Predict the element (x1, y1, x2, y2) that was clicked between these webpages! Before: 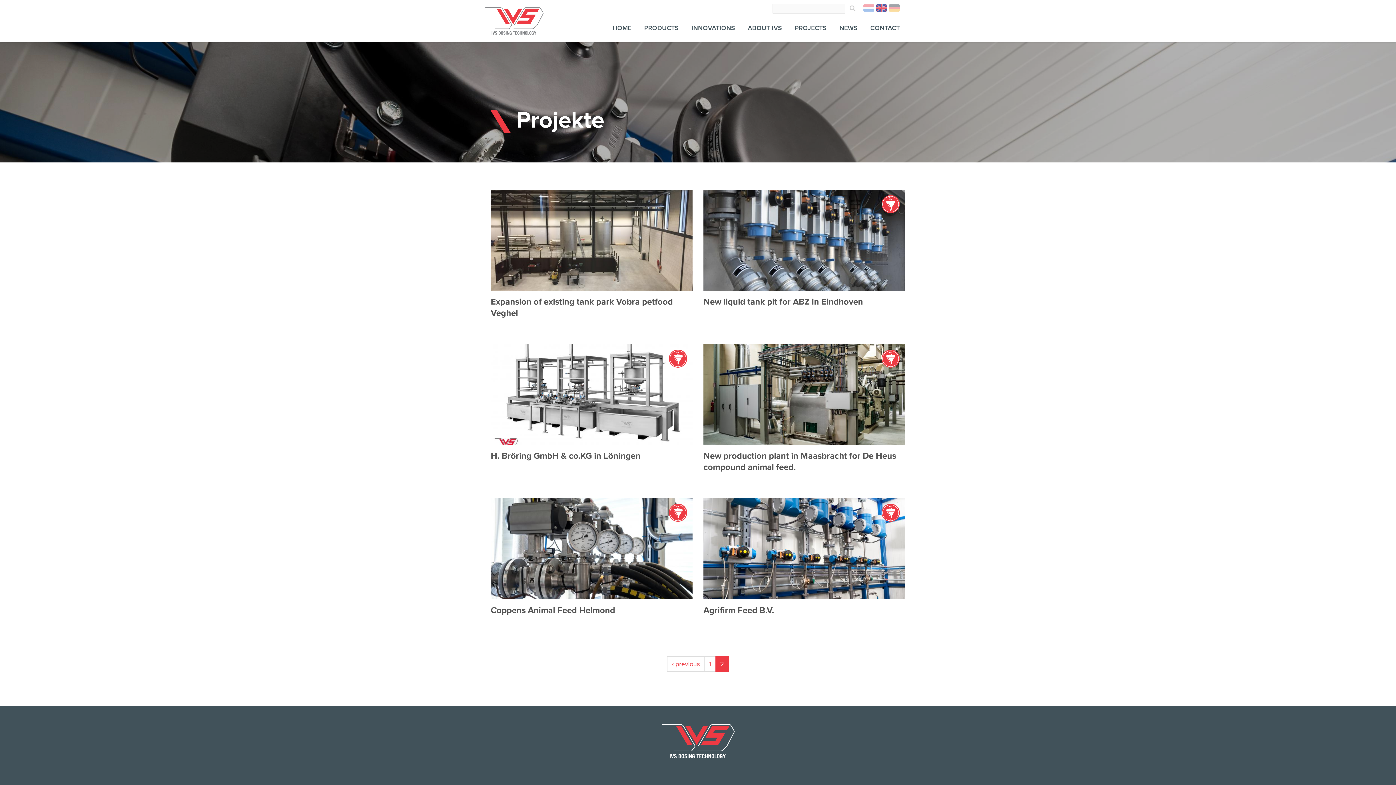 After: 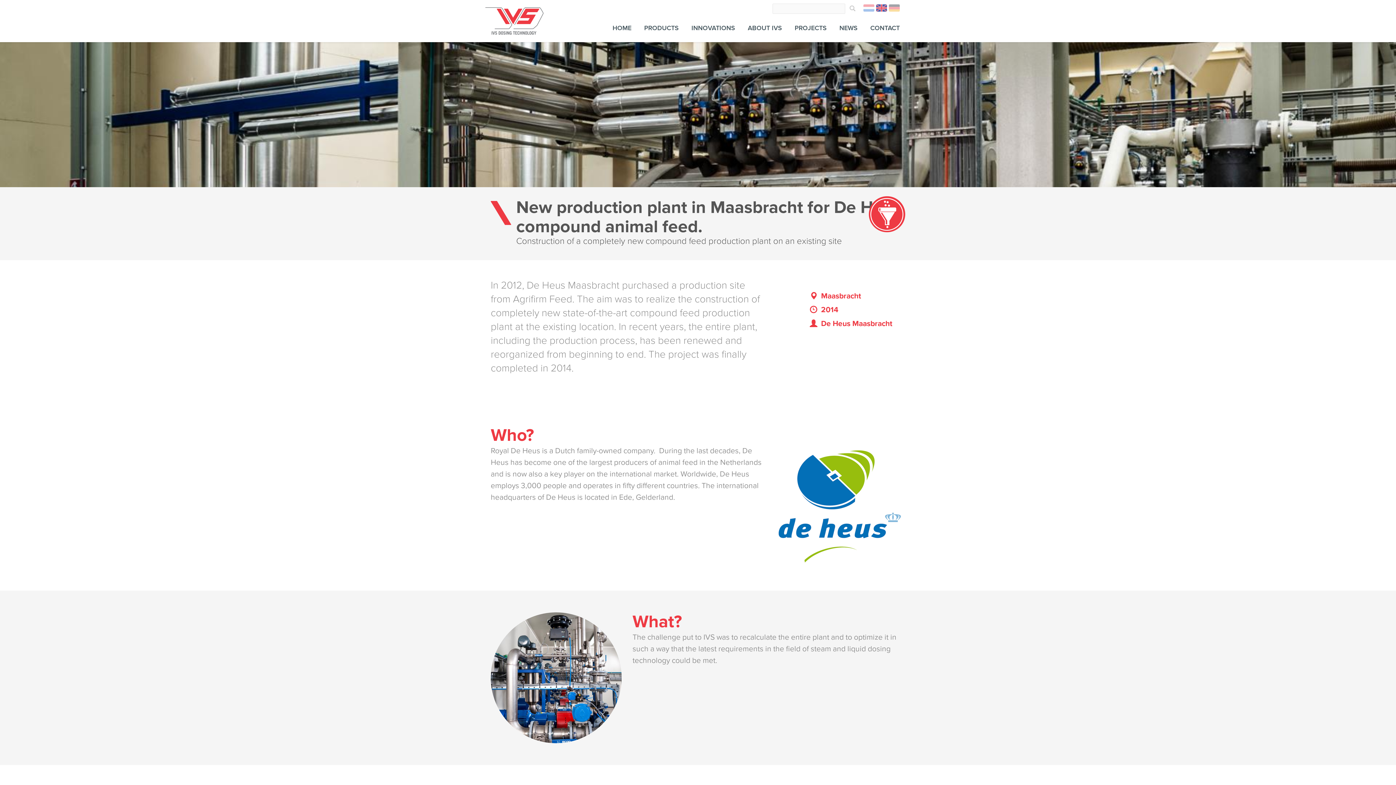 Action: label: New production plant in Maasbracht for De Heus compound animal feed. bbox: (698, 338, 910, 482)